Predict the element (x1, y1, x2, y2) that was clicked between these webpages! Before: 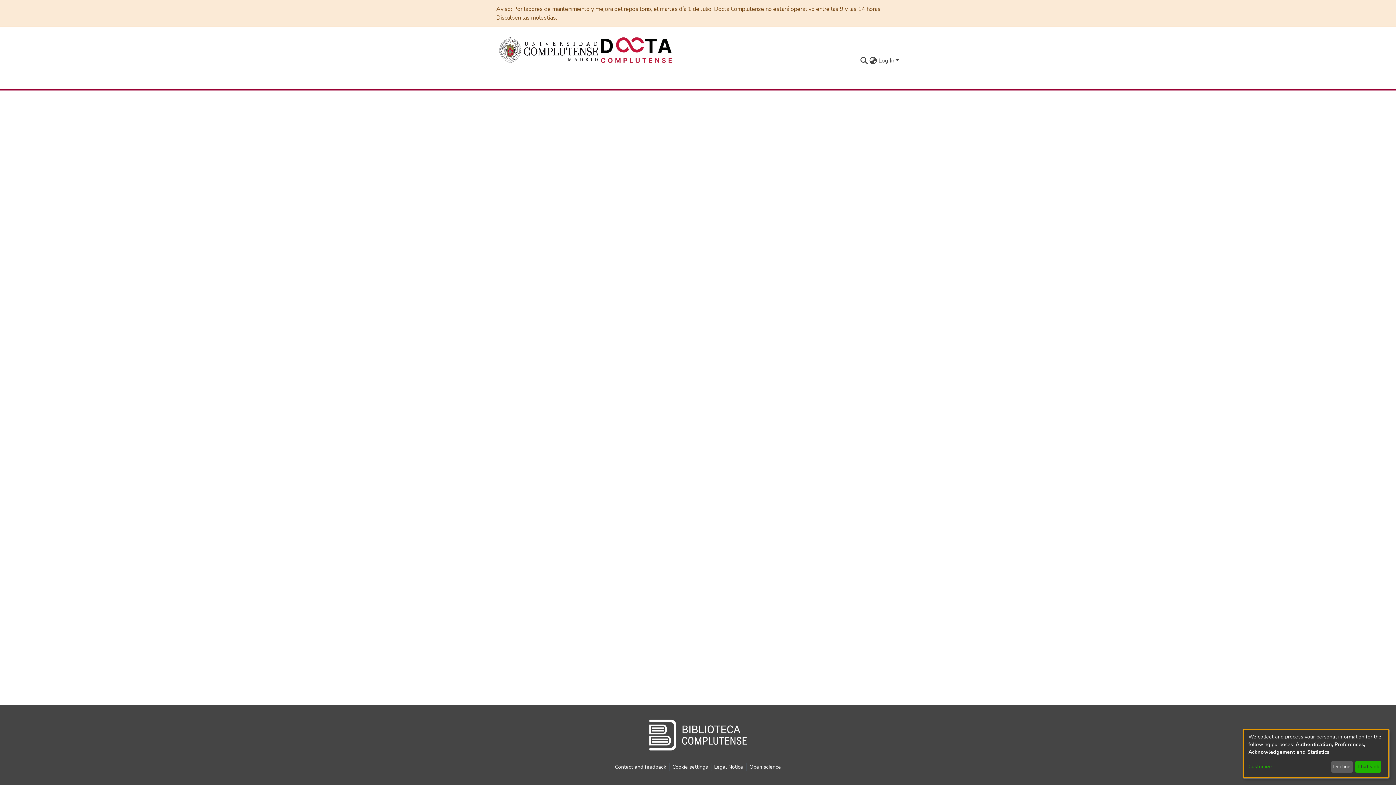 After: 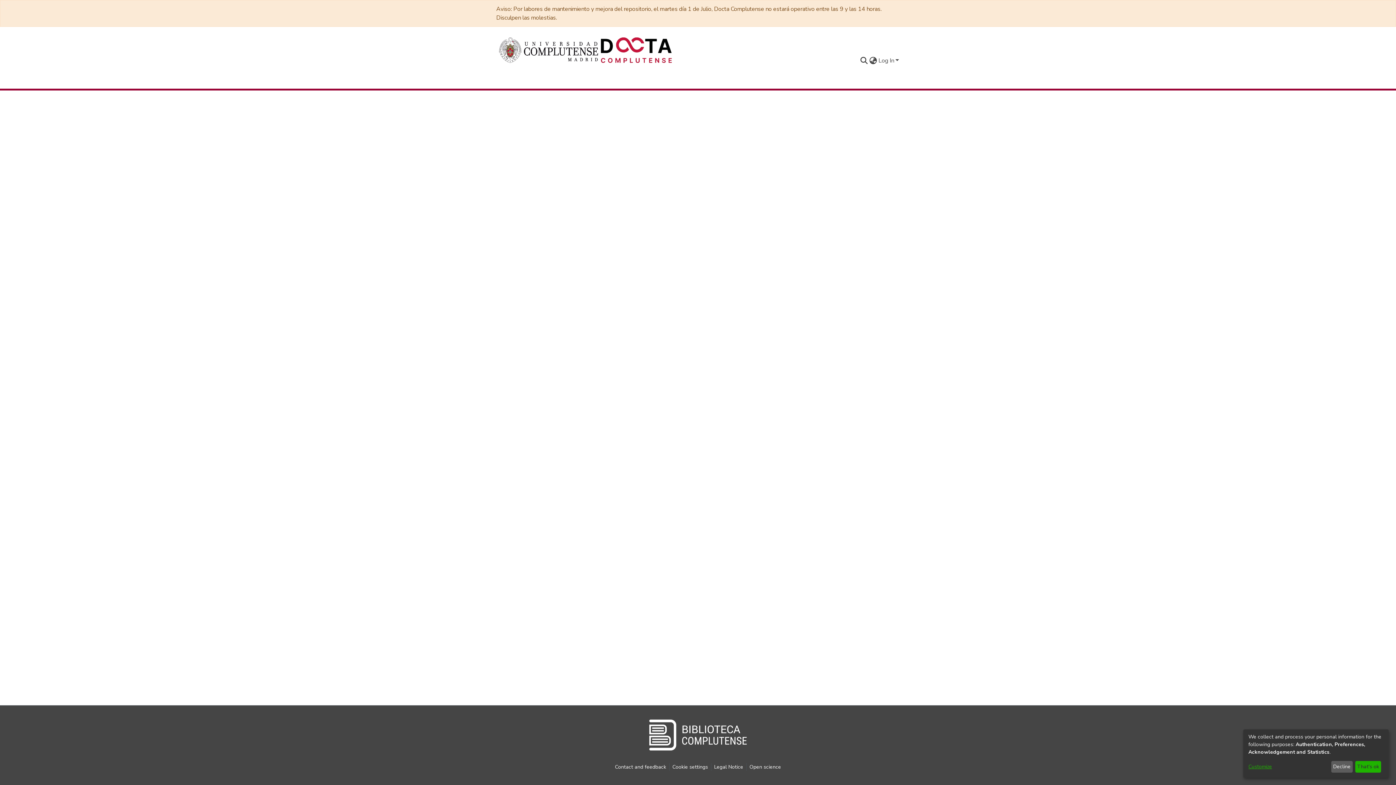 Action: bbox: (499, 35, 598, 64)